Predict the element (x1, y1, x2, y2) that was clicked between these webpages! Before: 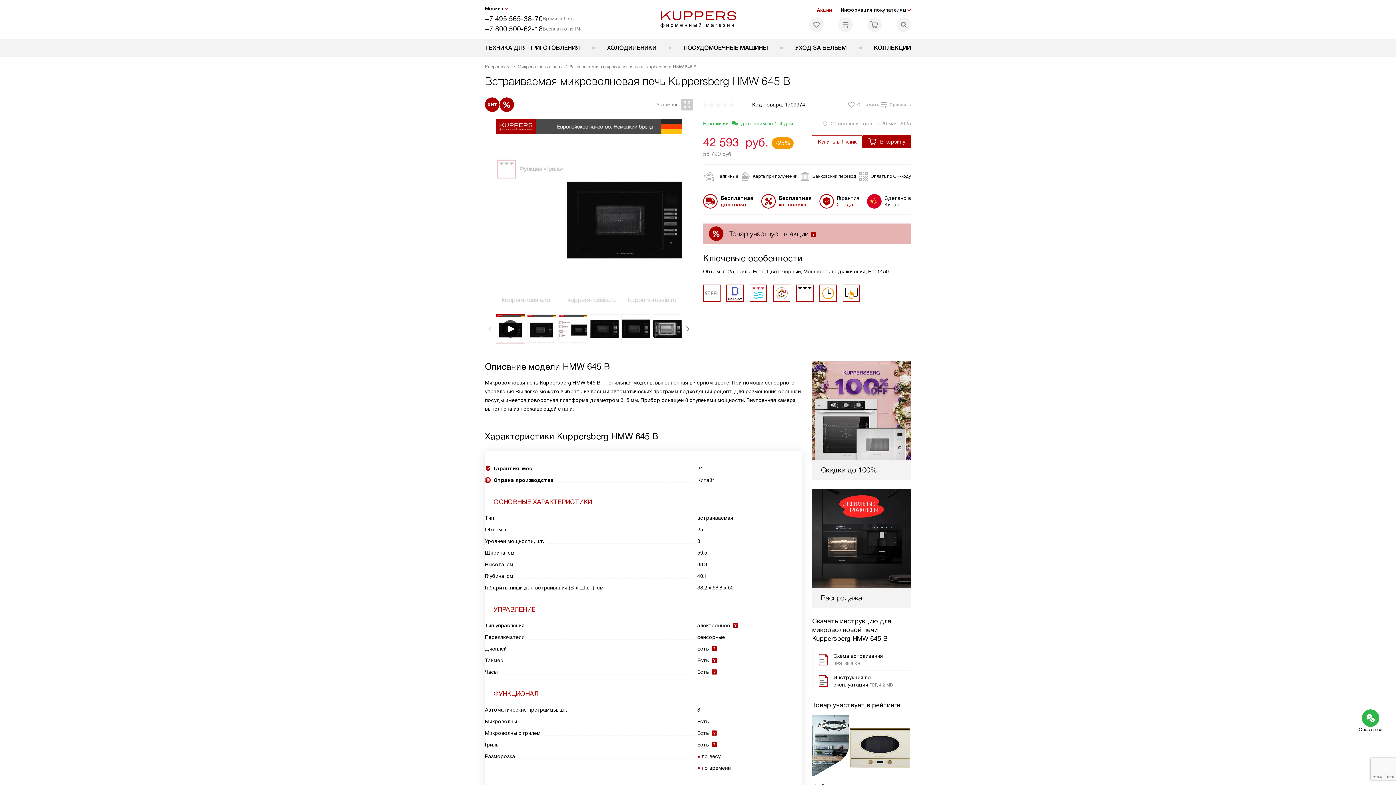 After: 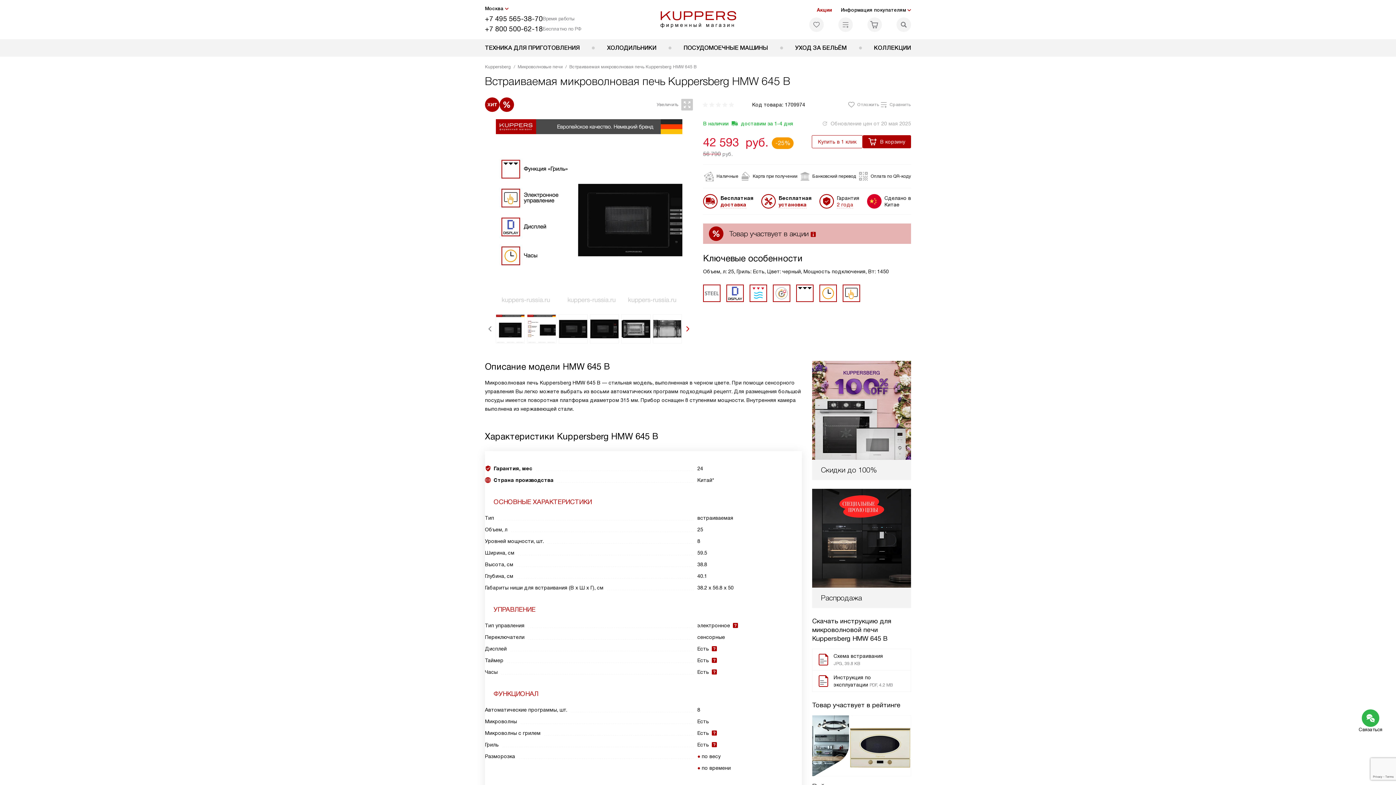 Action: bbox: (682, 314, 693, 343)